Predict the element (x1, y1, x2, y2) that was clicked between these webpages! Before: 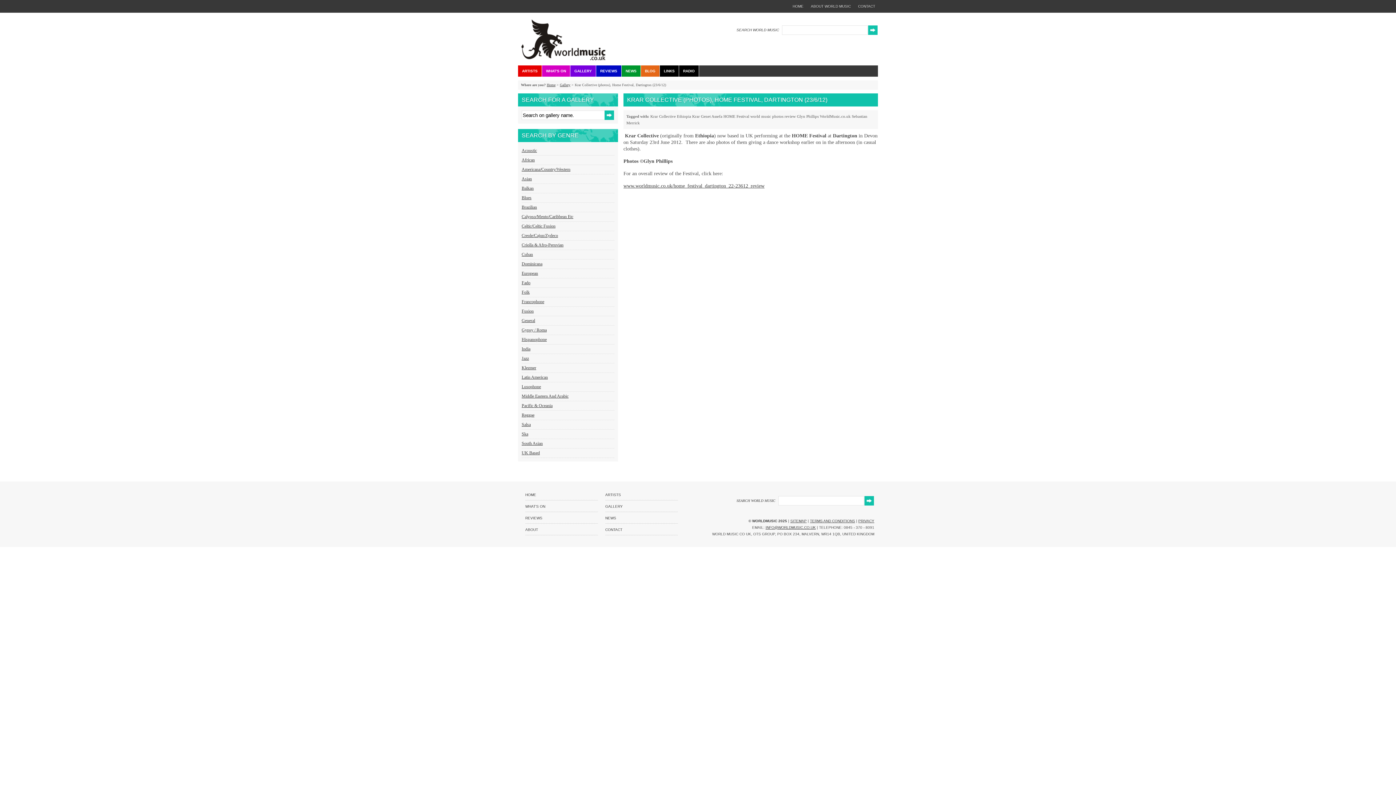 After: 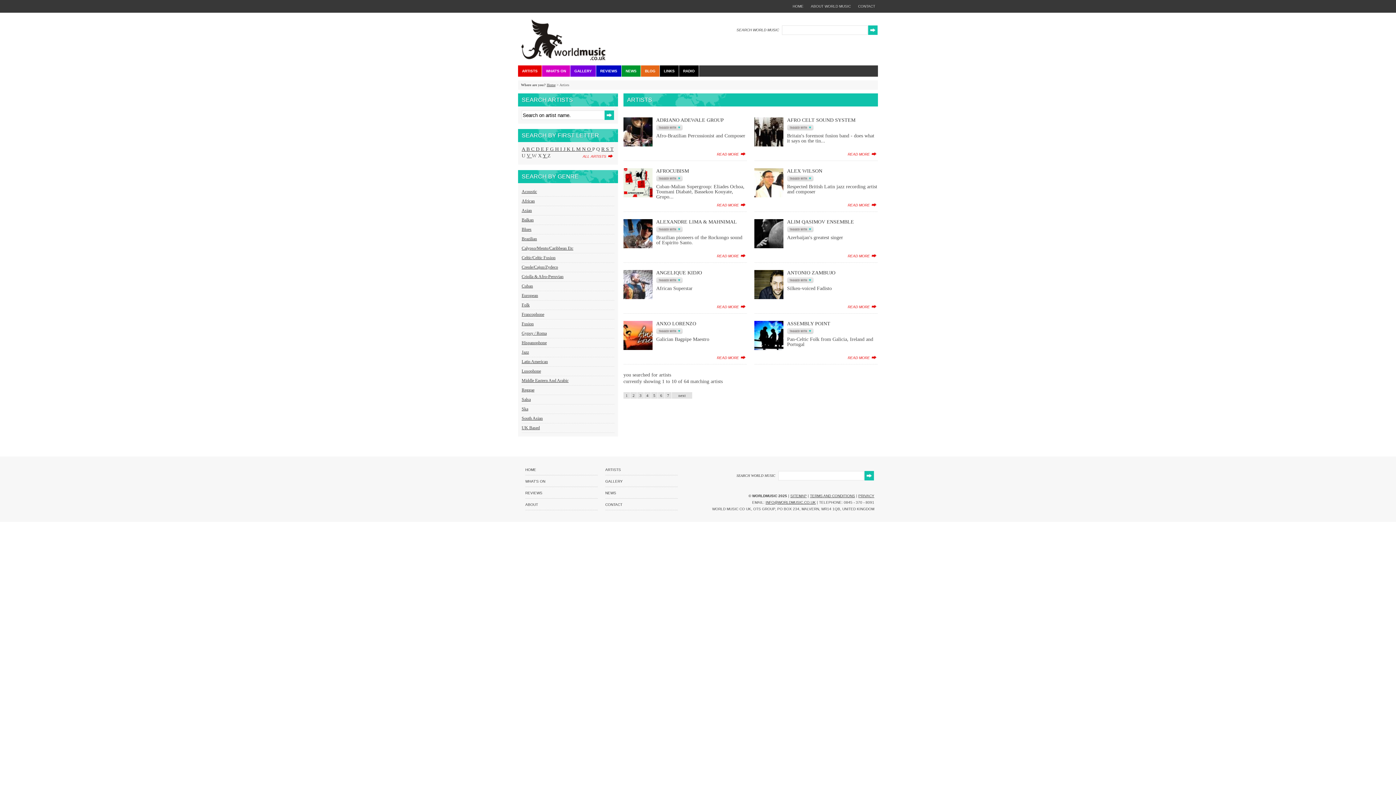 Action: bbox: (518, 65, 542, 76) label: ARTISTS